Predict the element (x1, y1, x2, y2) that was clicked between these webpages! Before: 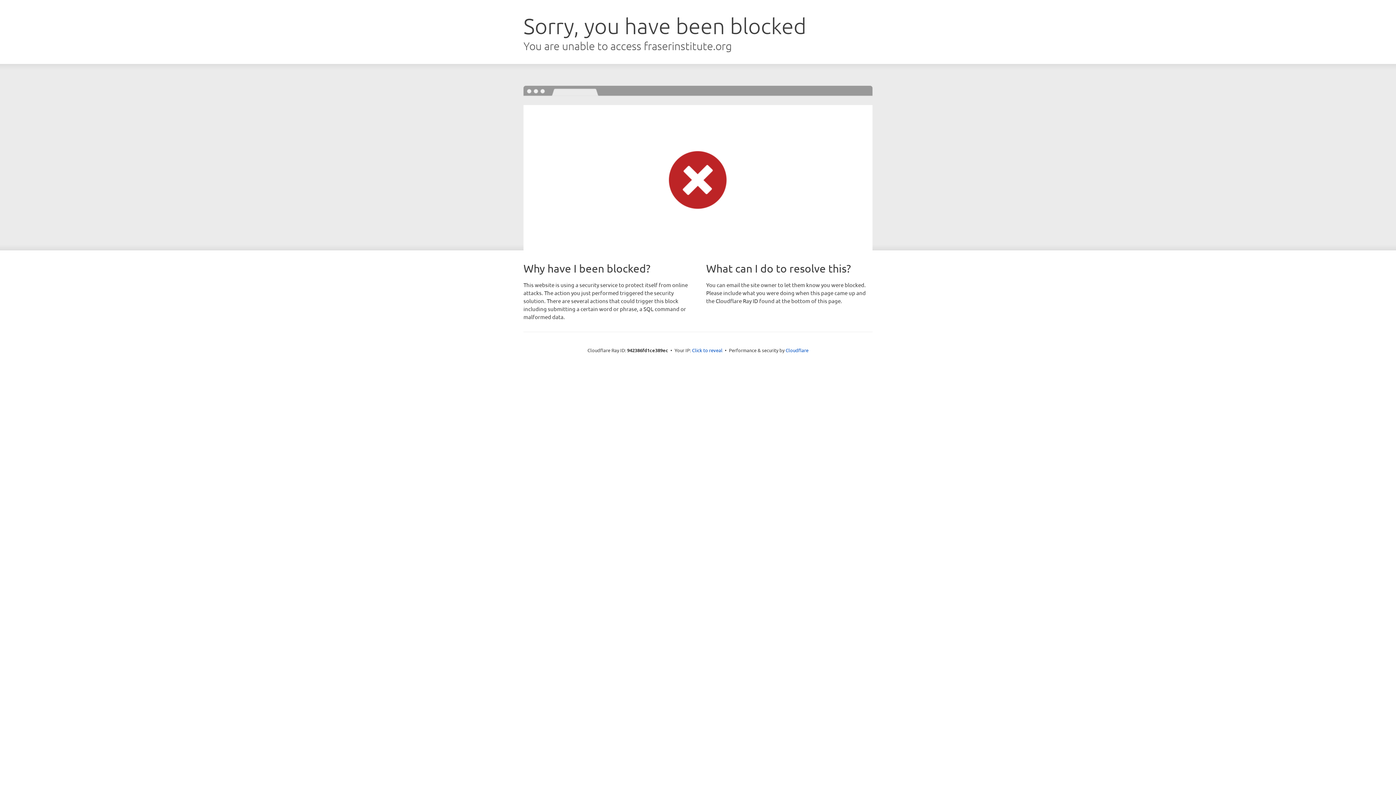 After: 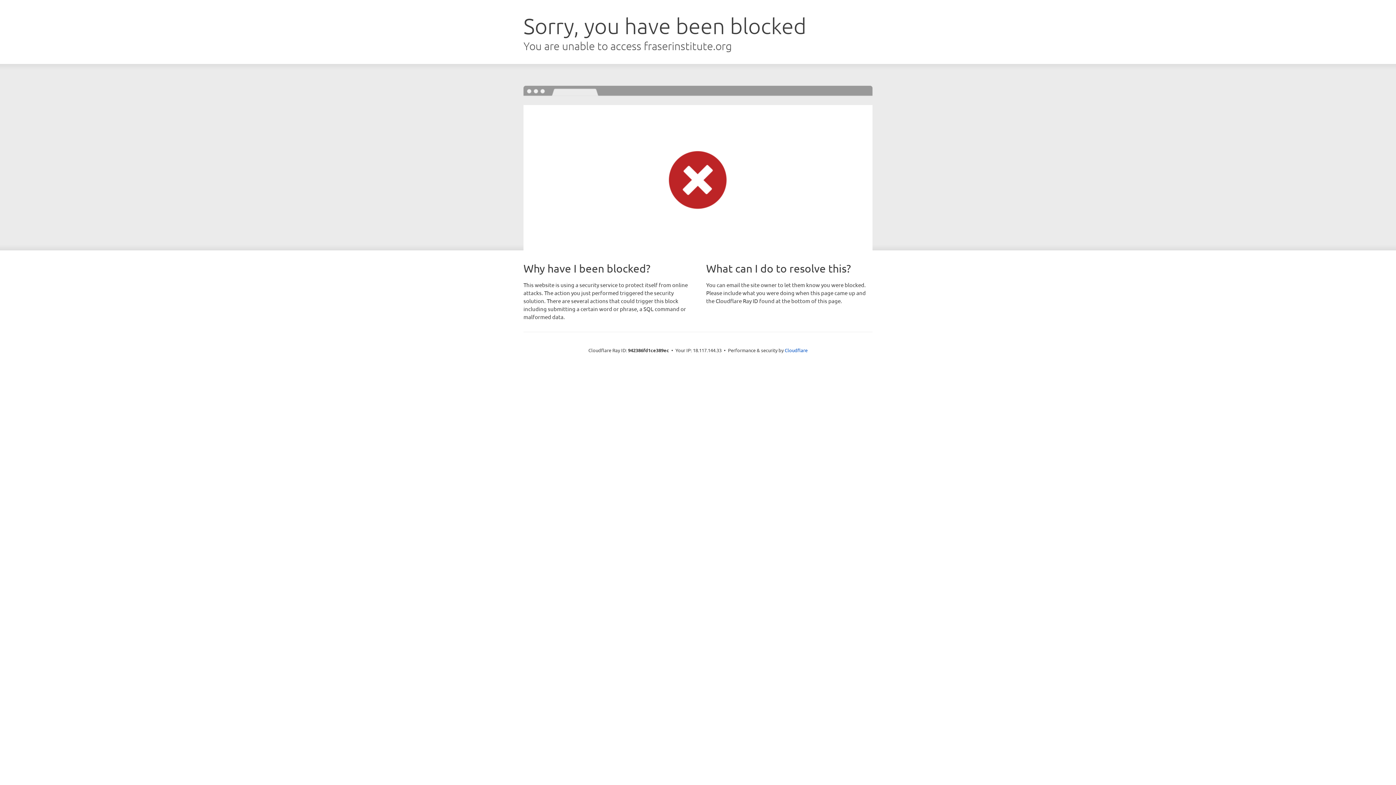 Action: bbox: (692, 346, 722, 353) label: Click to reveal